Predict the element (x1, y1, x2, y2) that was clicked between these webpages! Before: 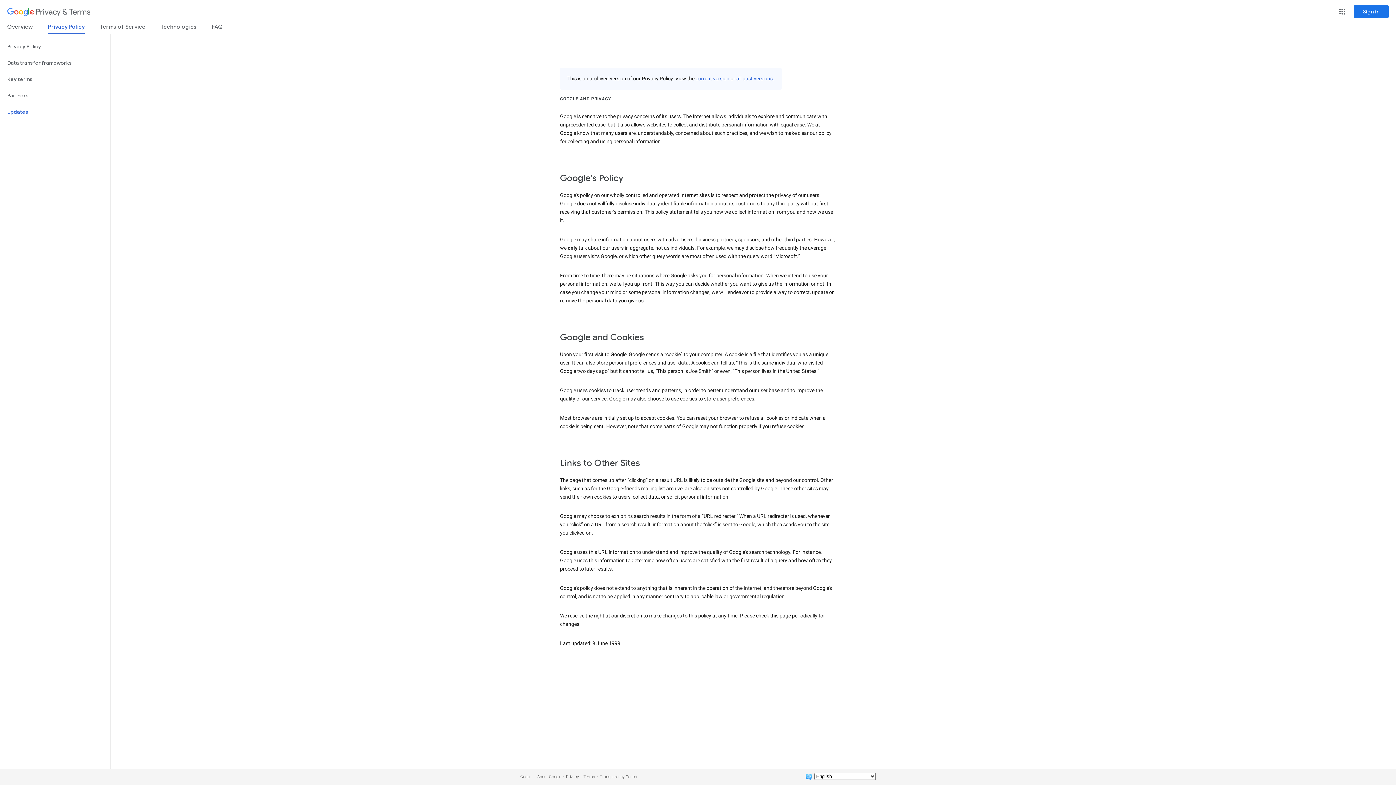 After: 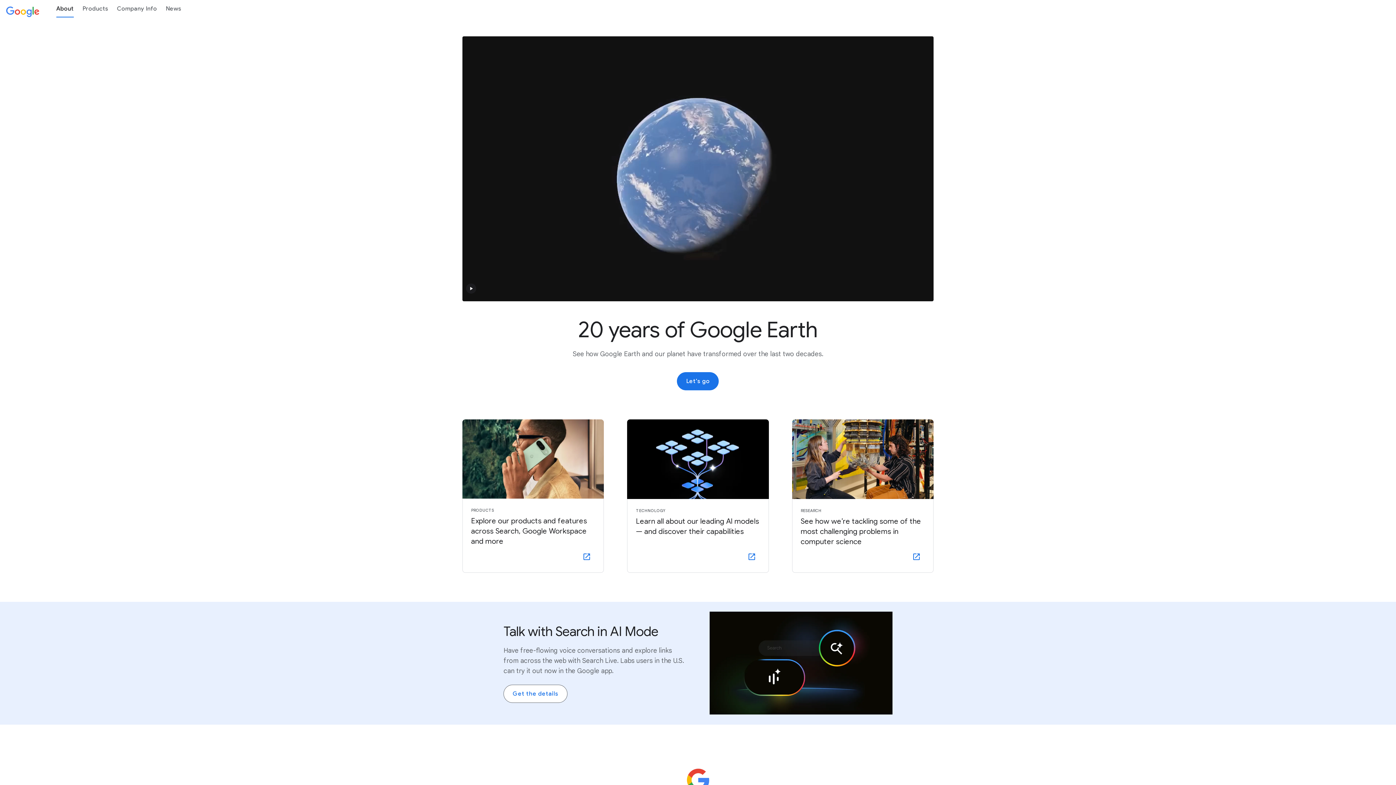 Action: label: About Google bbox: (537, 774, 561, 779)